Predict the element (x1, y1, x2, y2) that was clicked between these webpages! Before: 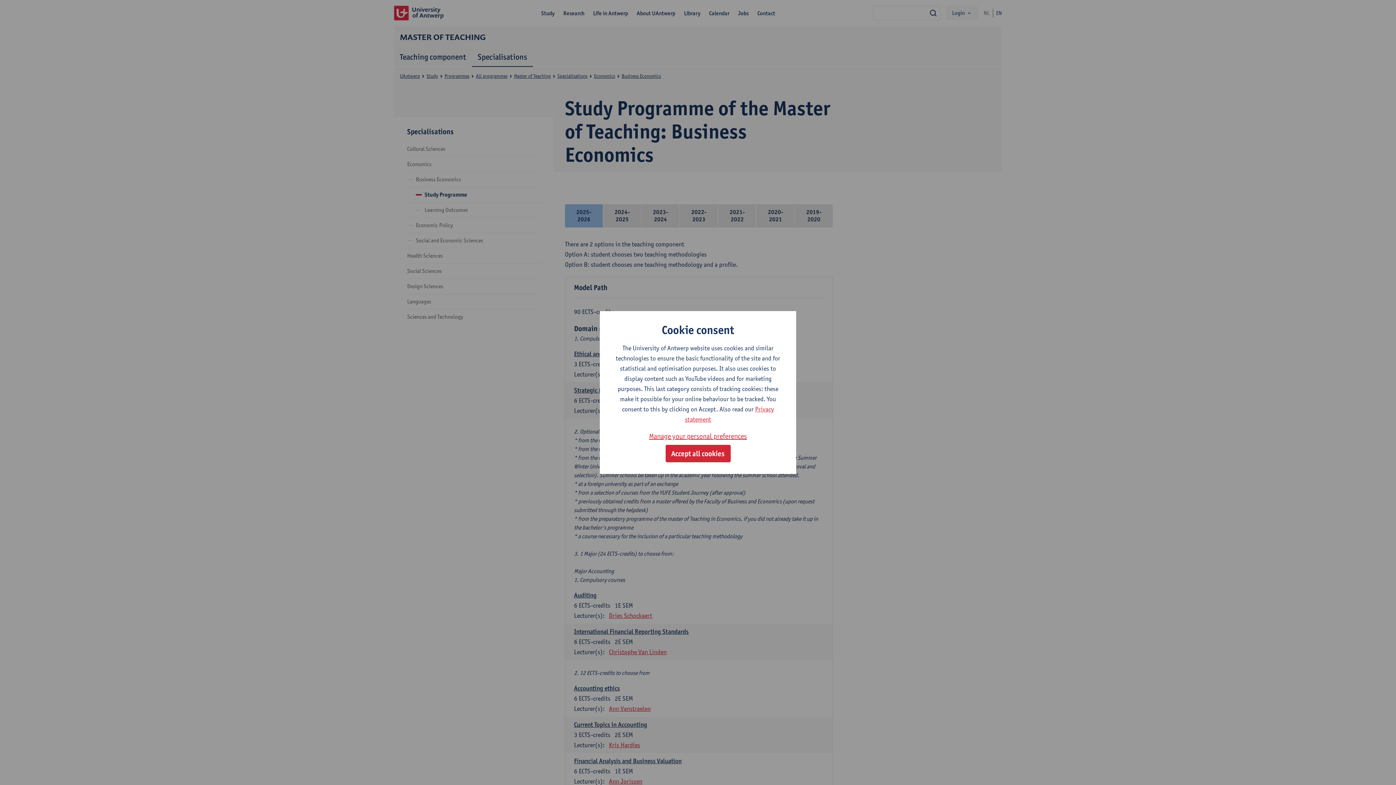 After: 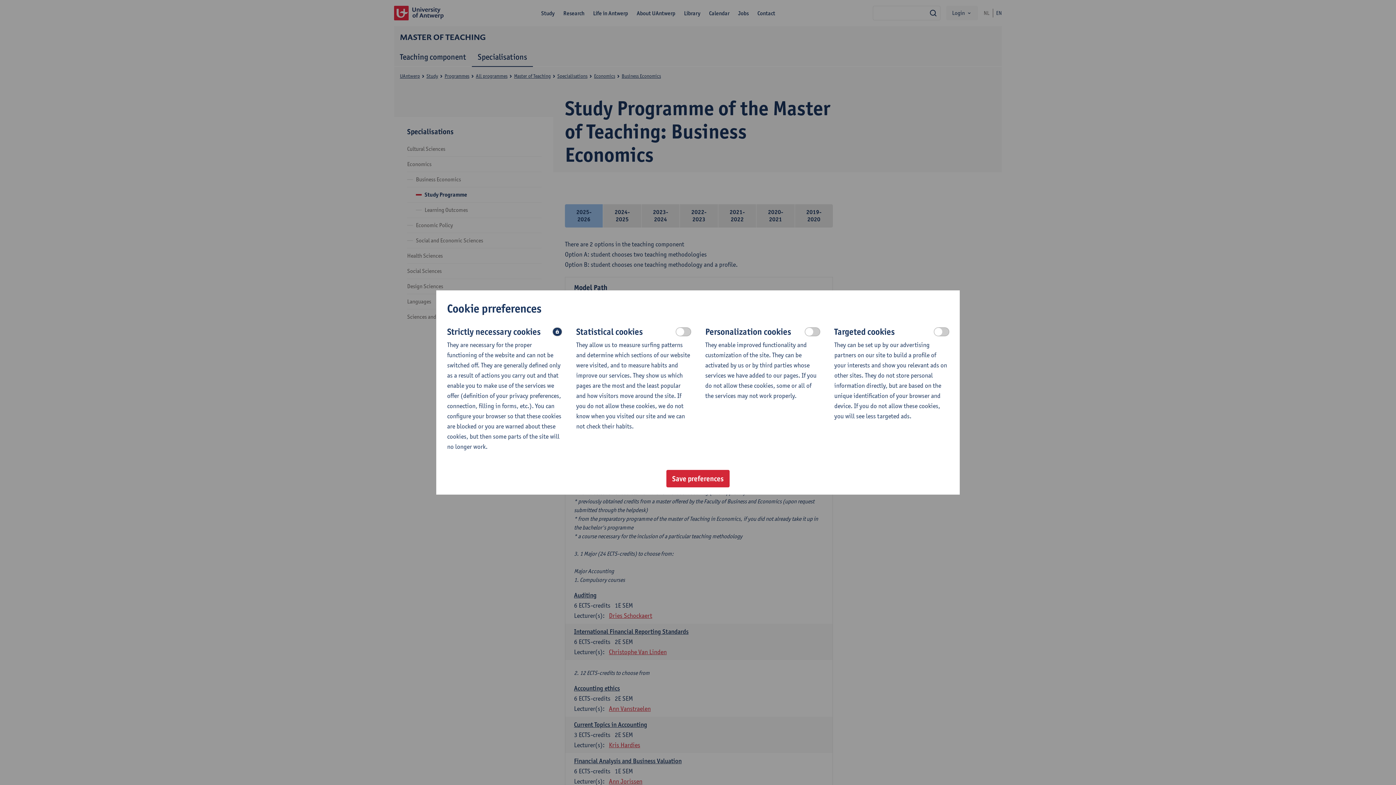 Action: bbox: (649, 430, 747, 442) label: Manage your personal preferences